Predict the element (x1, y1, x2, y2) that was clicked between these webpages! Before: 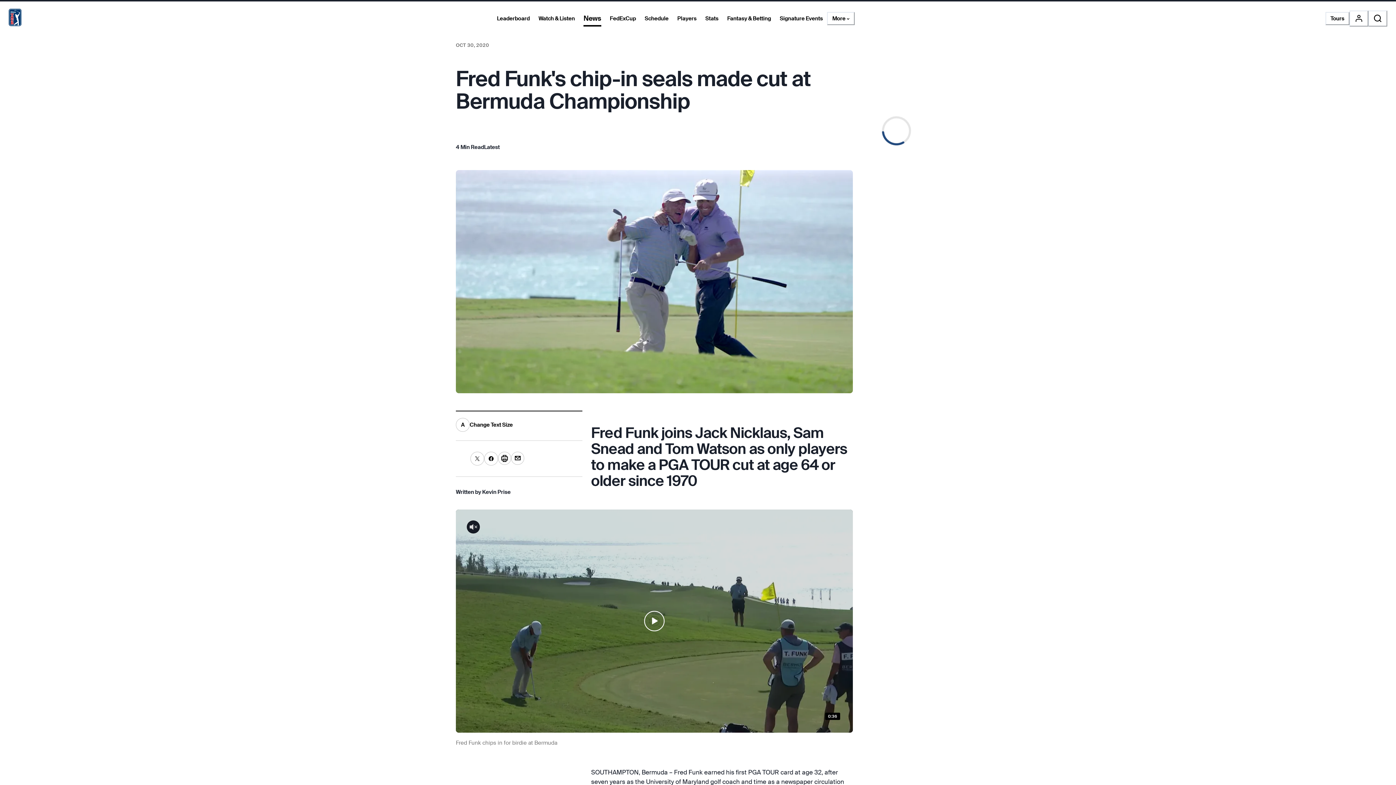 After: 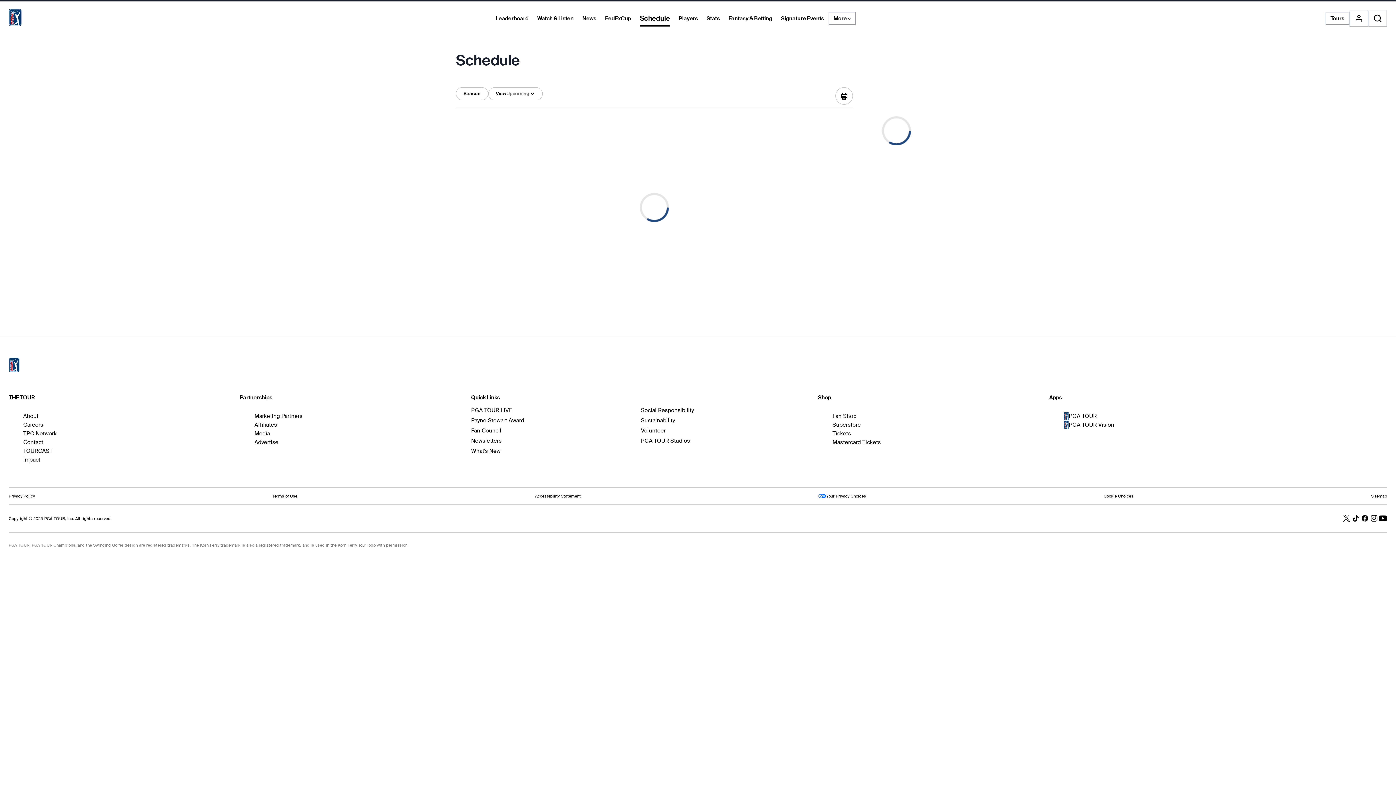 Action: bbox: (640, 12, 673, 25) label: Schedule